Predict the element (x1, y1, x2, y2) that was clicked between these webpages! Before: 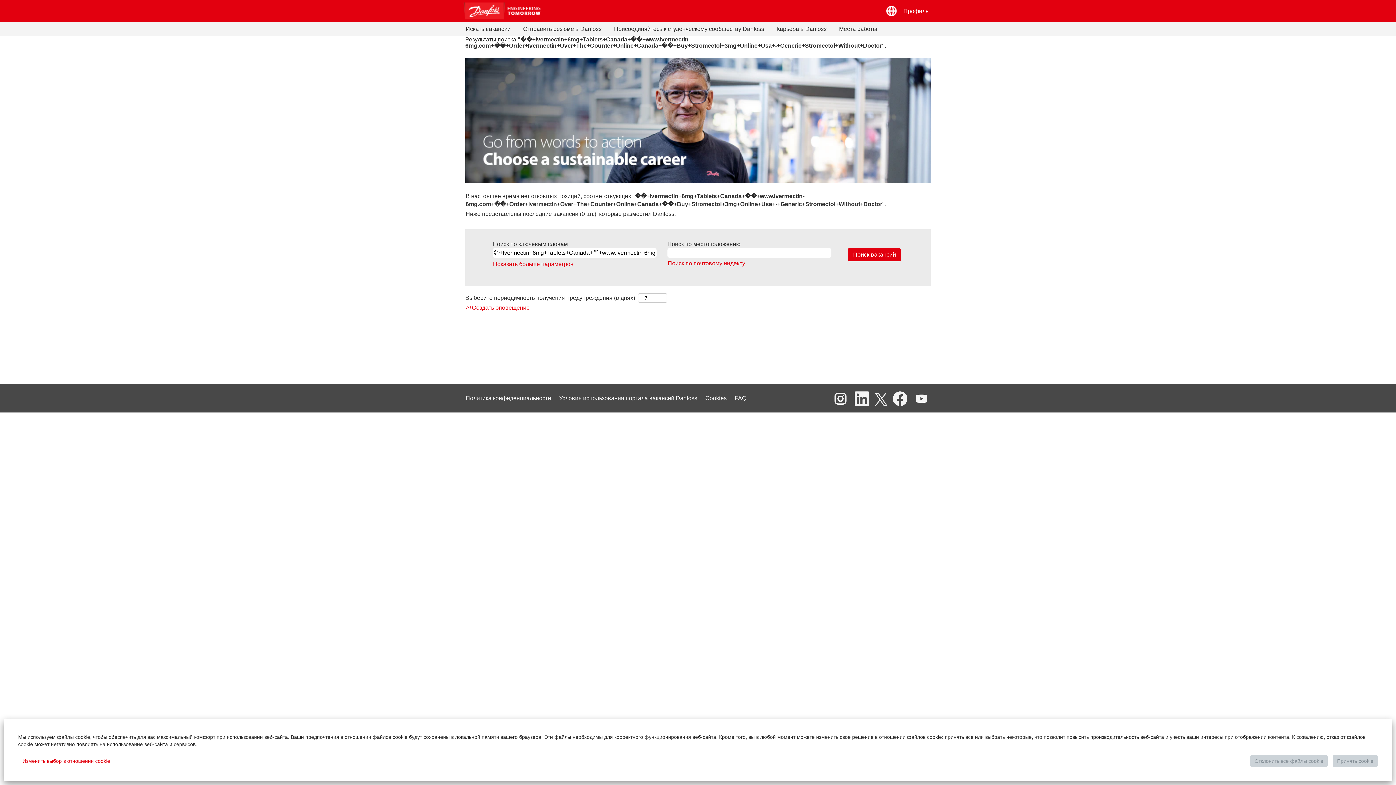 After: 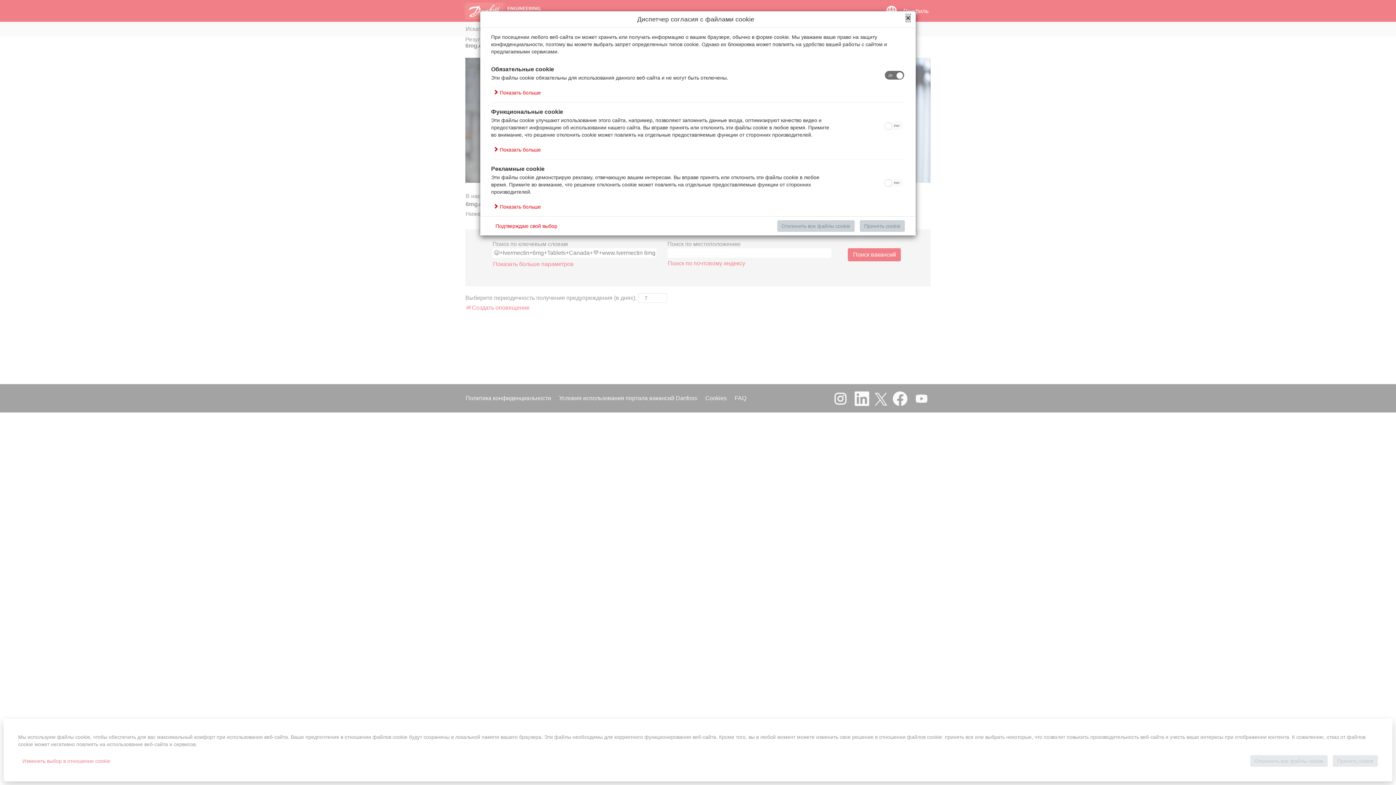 Action: label: Изменить выбор в отношении cookie bbox: (18, 755, 114, 767)